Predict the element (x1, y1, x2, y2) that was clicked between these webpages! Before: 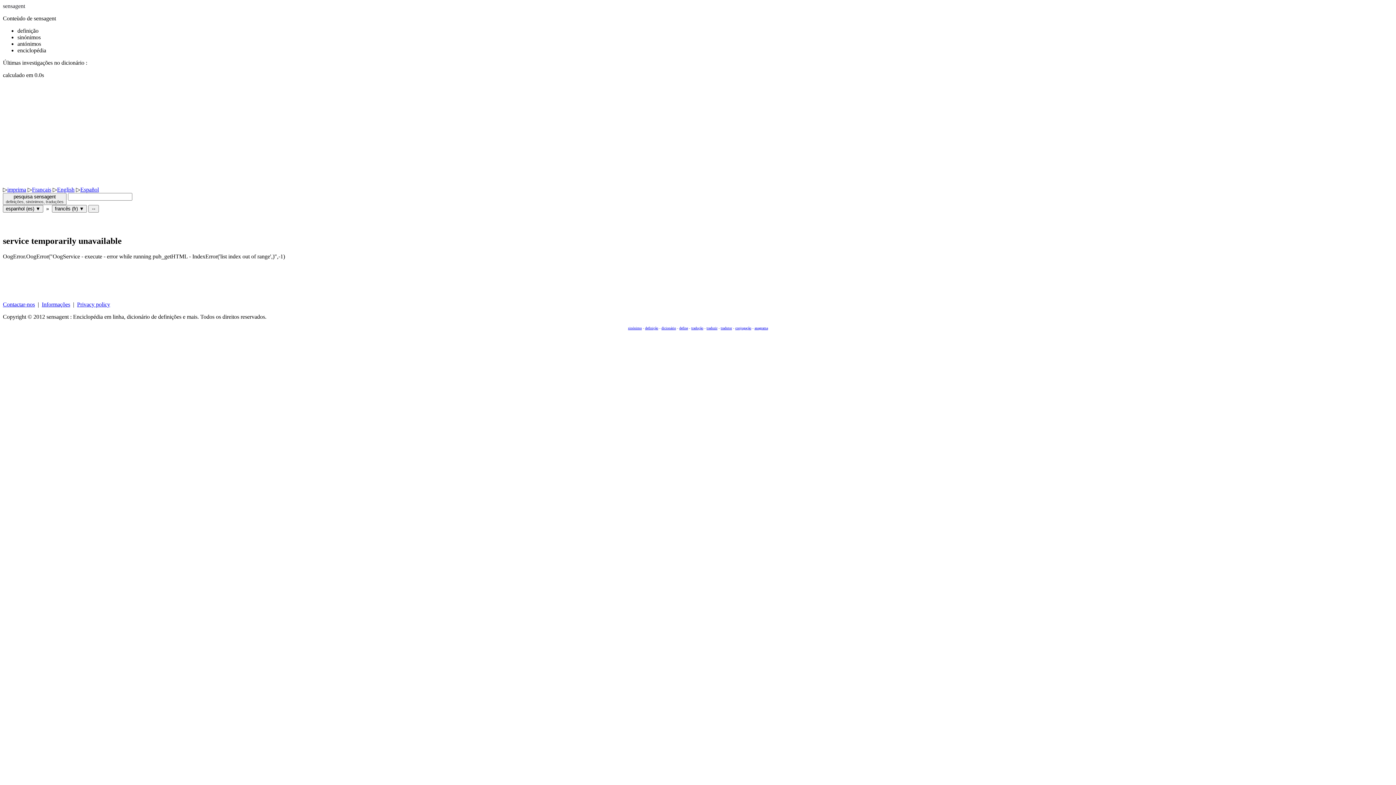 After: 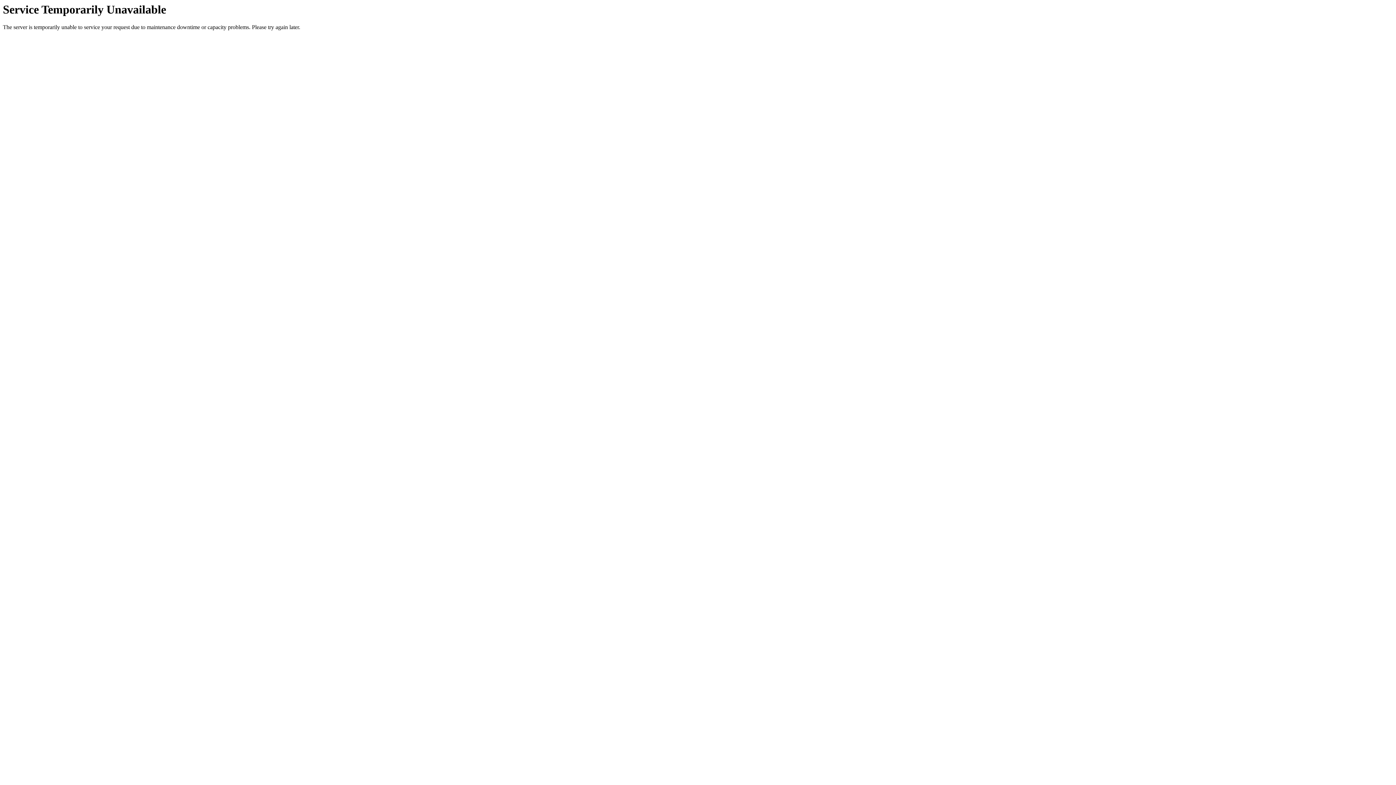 Action: bbox: (2, 2, 25, 9) label: sensagent